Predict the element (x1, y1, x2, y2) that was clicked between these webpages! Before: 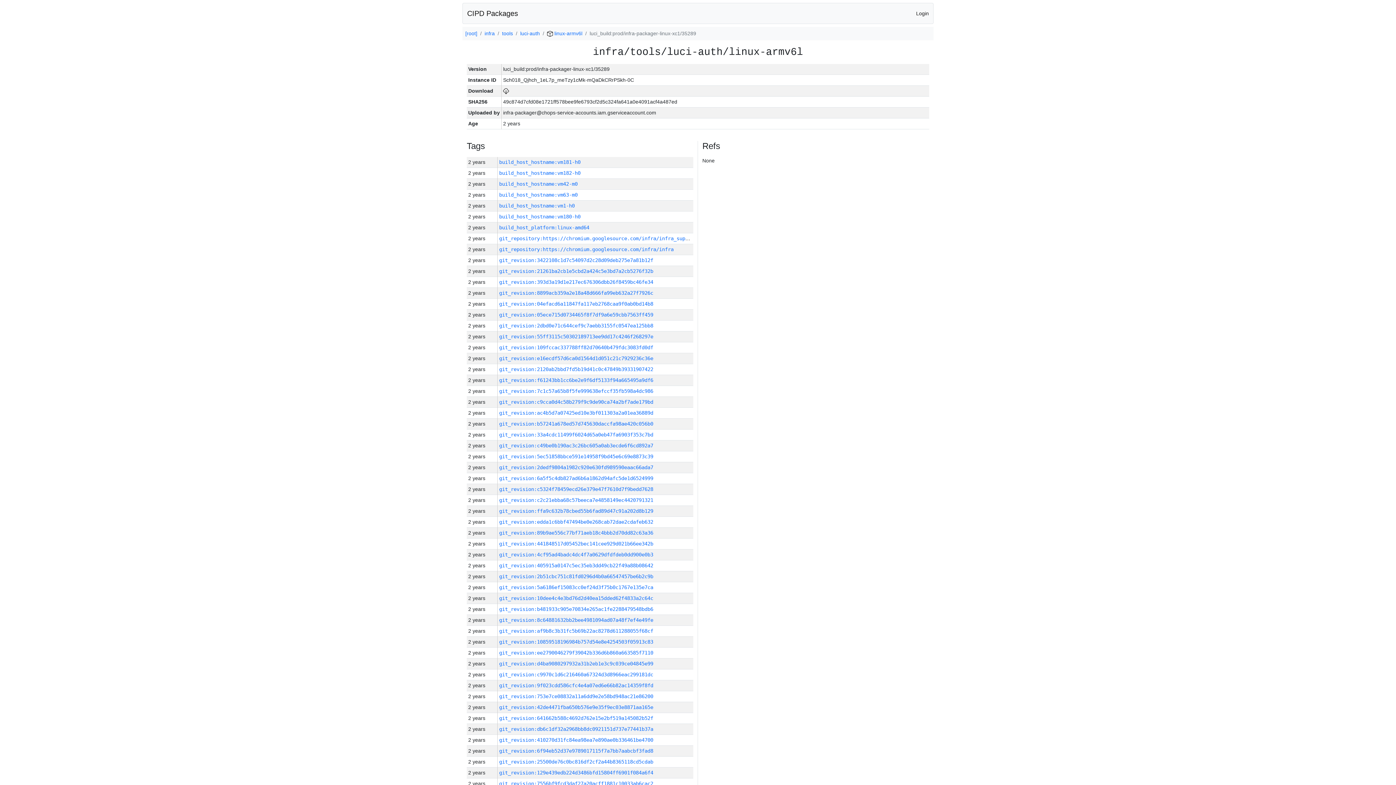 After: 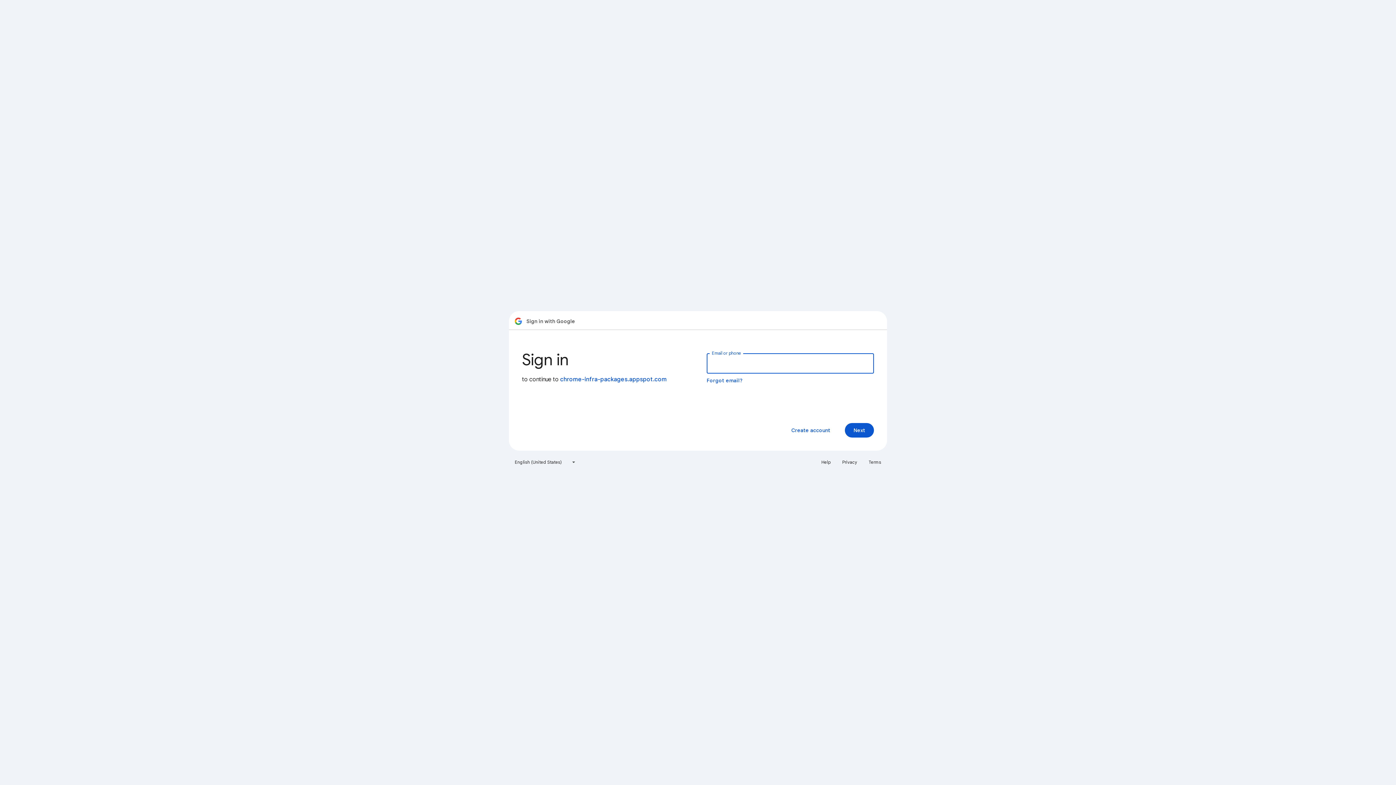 Action: label: Login bbox: (916, 10, 929, 16)